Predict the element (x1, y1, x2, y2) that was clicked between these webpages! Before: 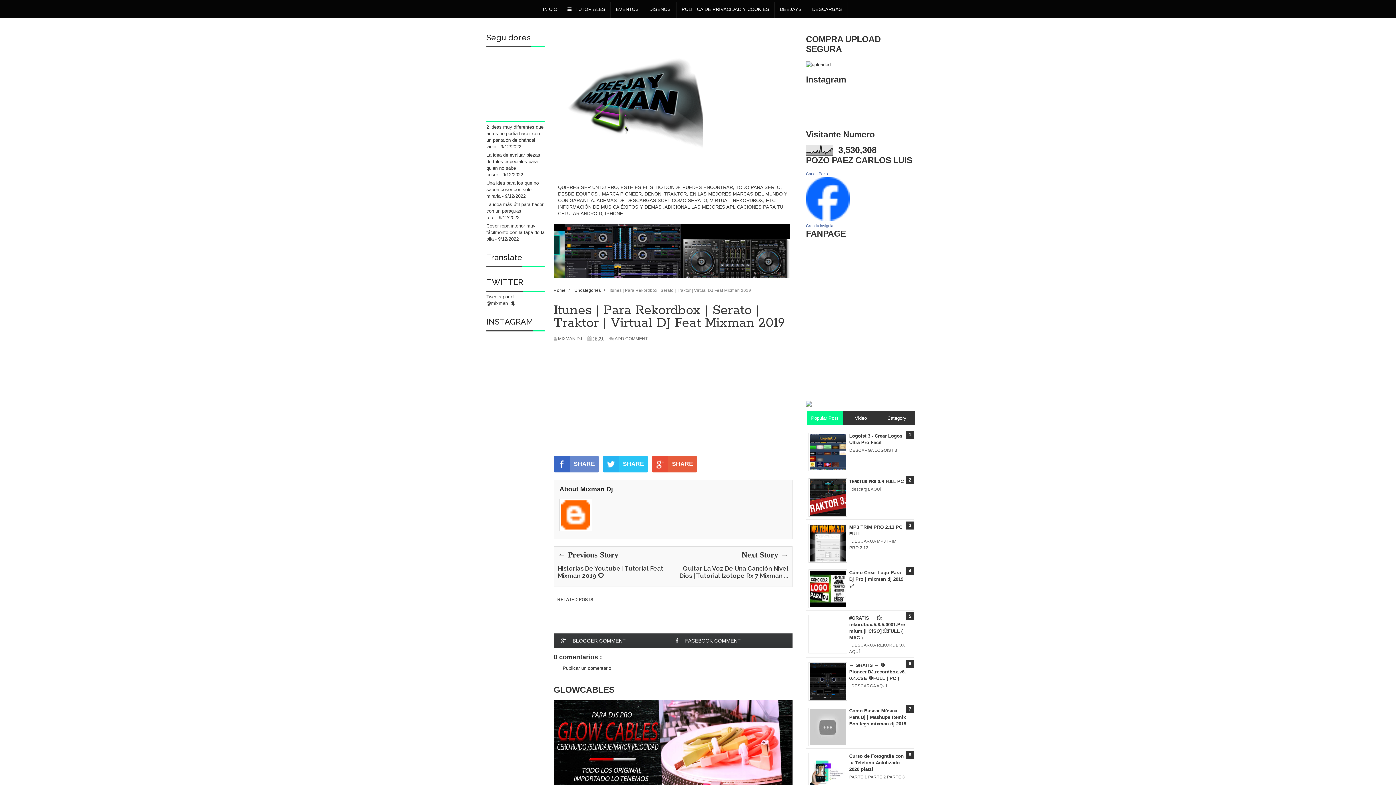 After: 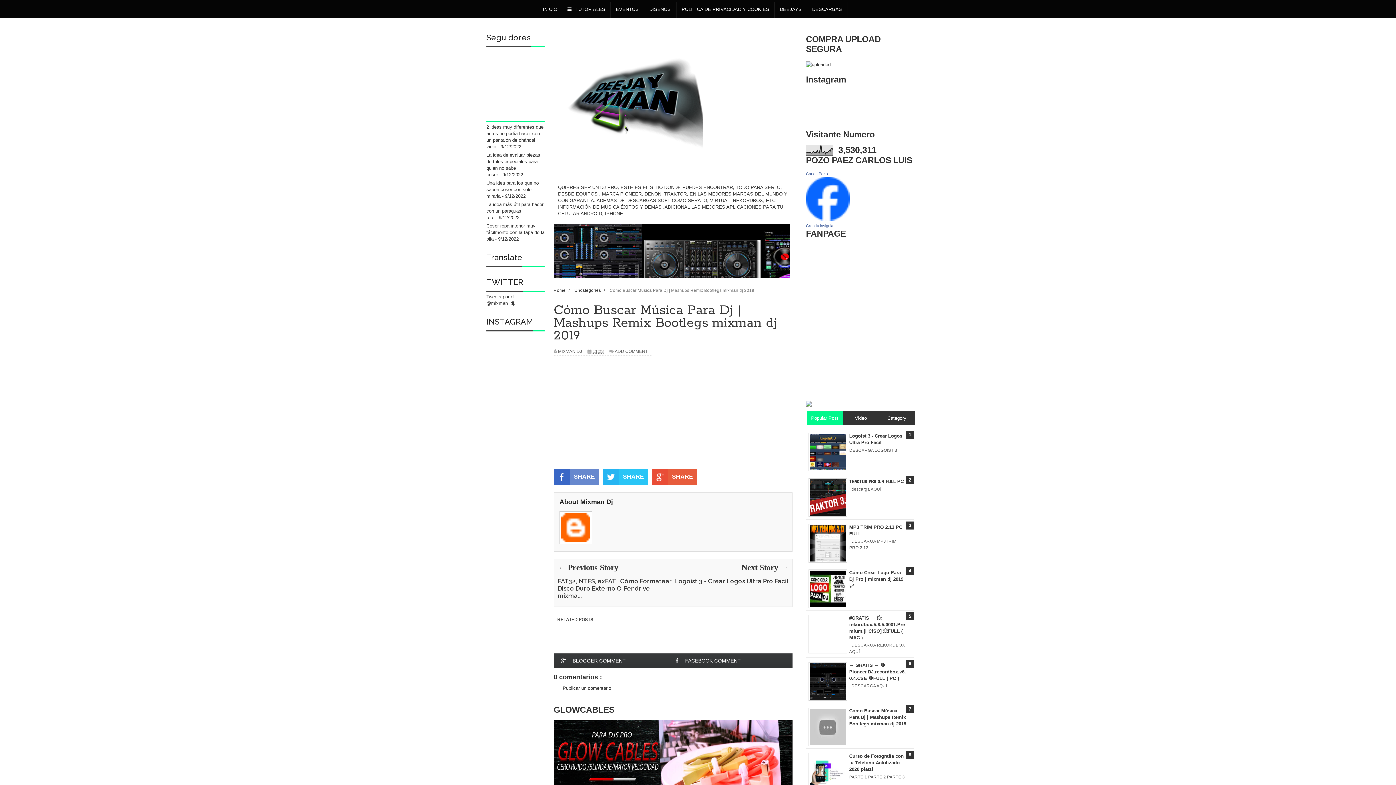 Action: label: Cómo Buscar Música Para Dj | Mashups Remix Bootlegs mixman dj 2019 bbox: (849, 708, 906, 726)